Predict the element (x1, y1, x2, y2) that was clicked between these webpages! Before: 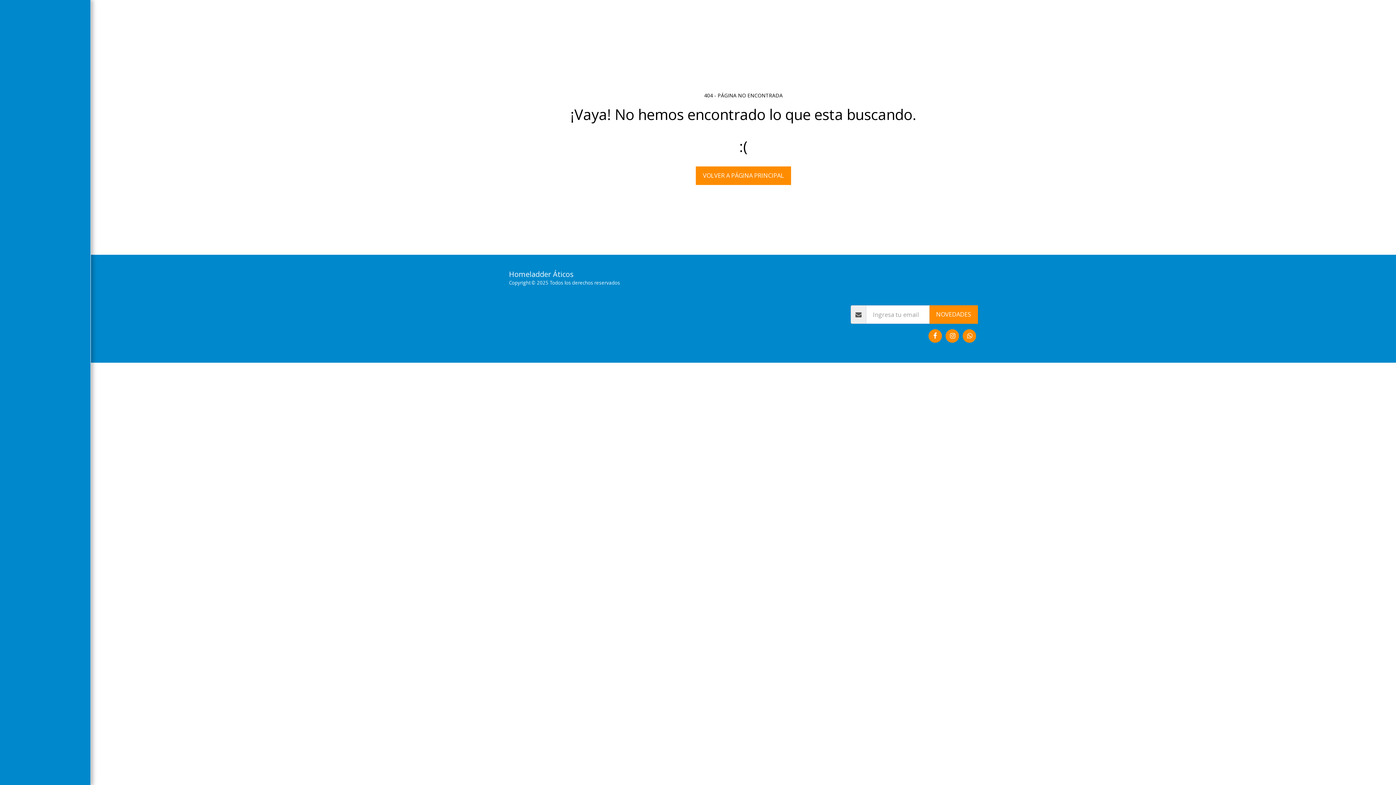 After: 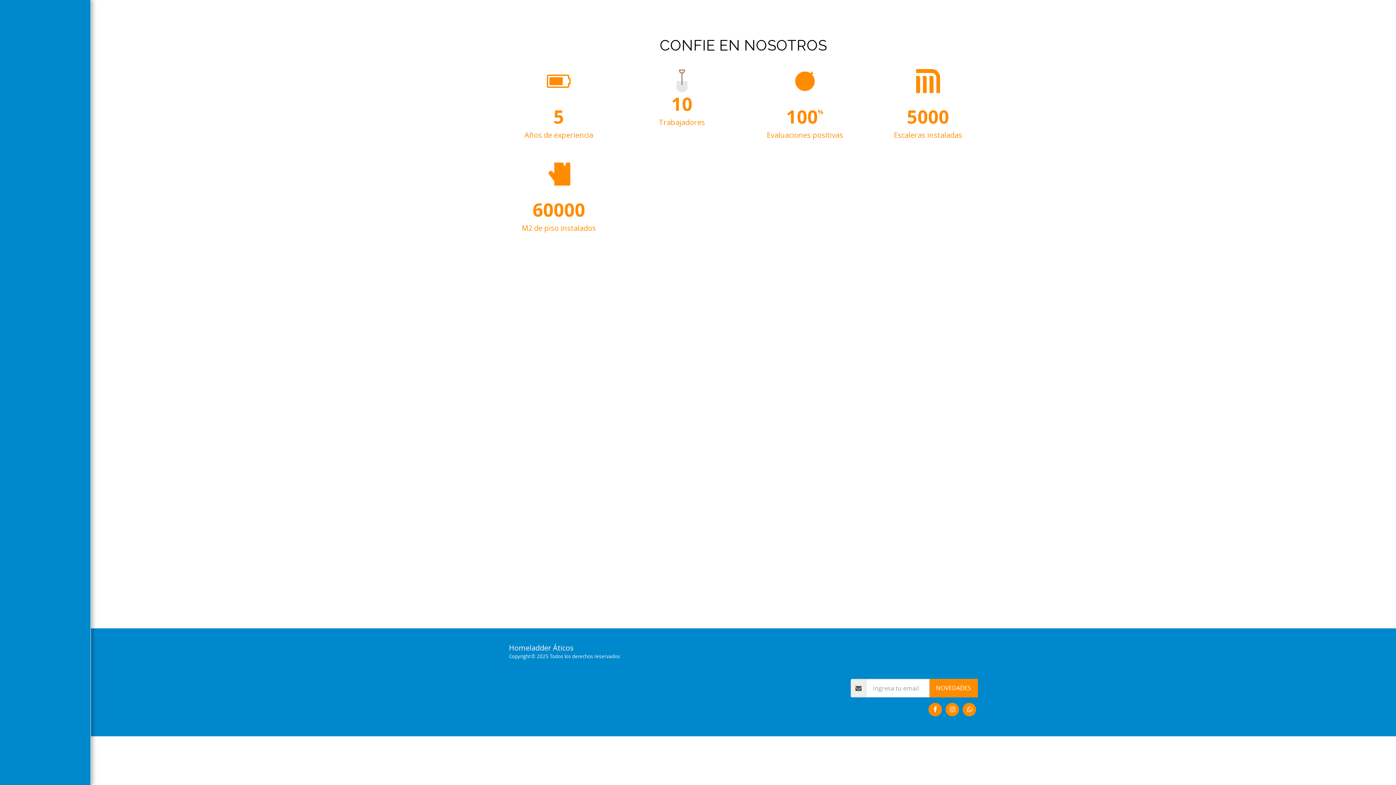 Action: bbox: (752, 284, 802, 291) label: CONFIE EN NOSOTROS